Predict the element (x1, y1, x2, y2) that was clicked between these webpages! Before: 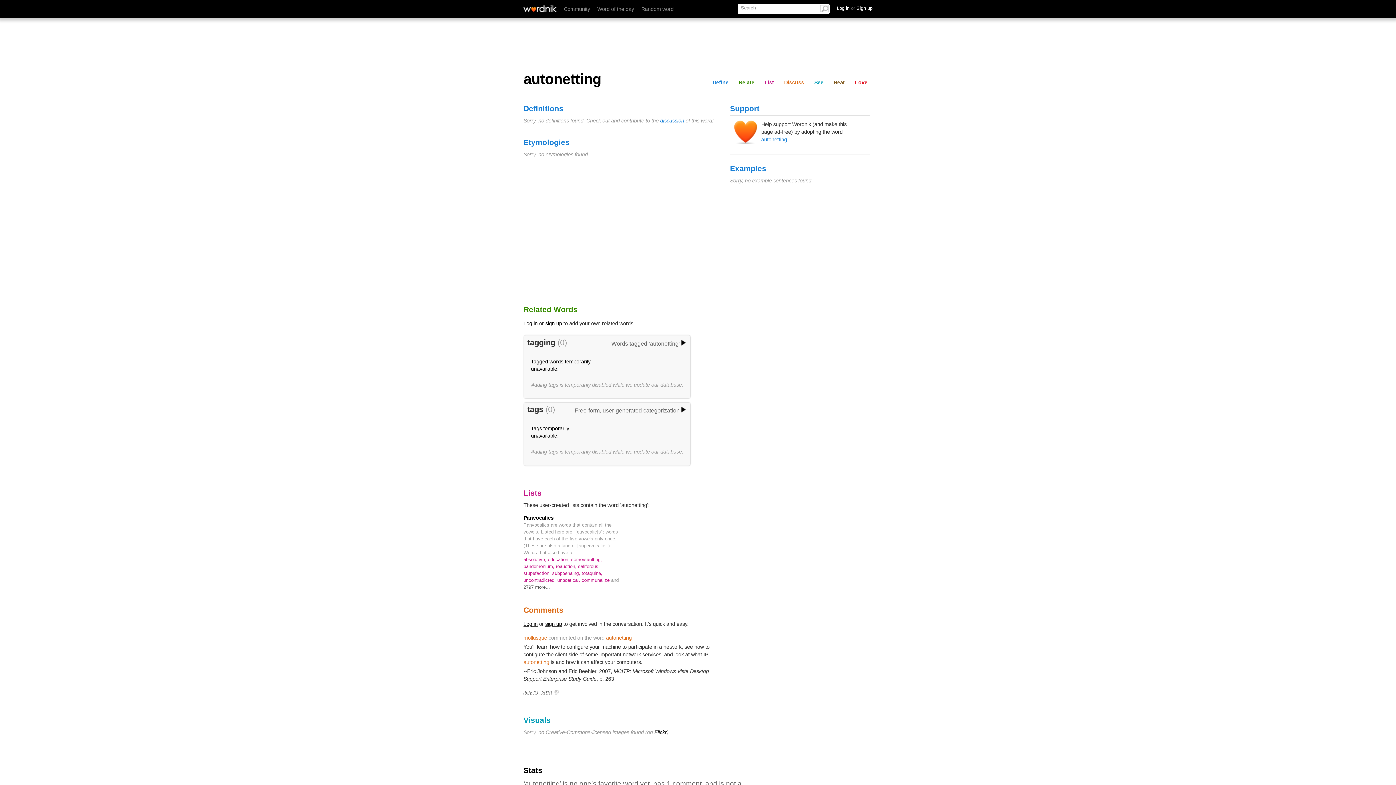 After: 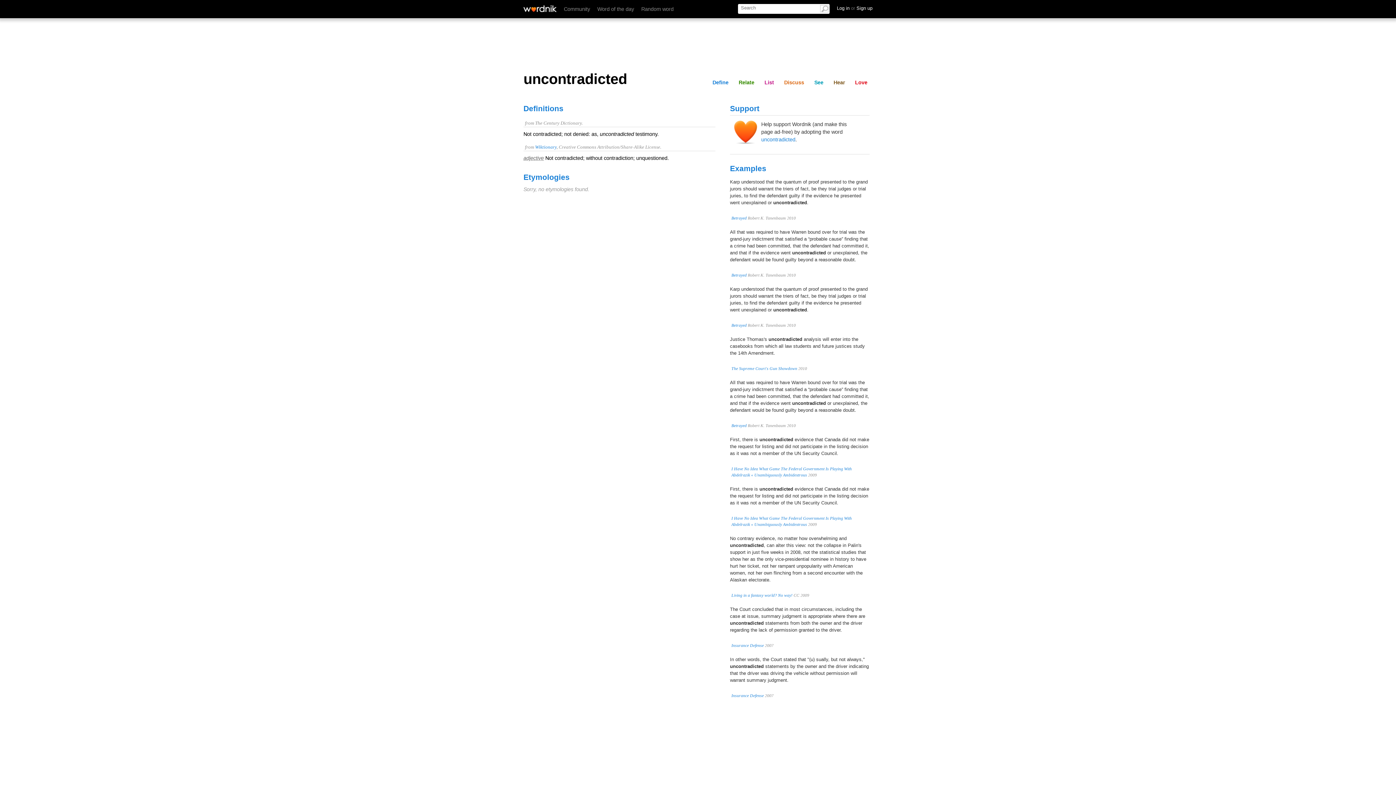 Action: bbox: (523, 577, 557, 583) label: uncontradicted, 